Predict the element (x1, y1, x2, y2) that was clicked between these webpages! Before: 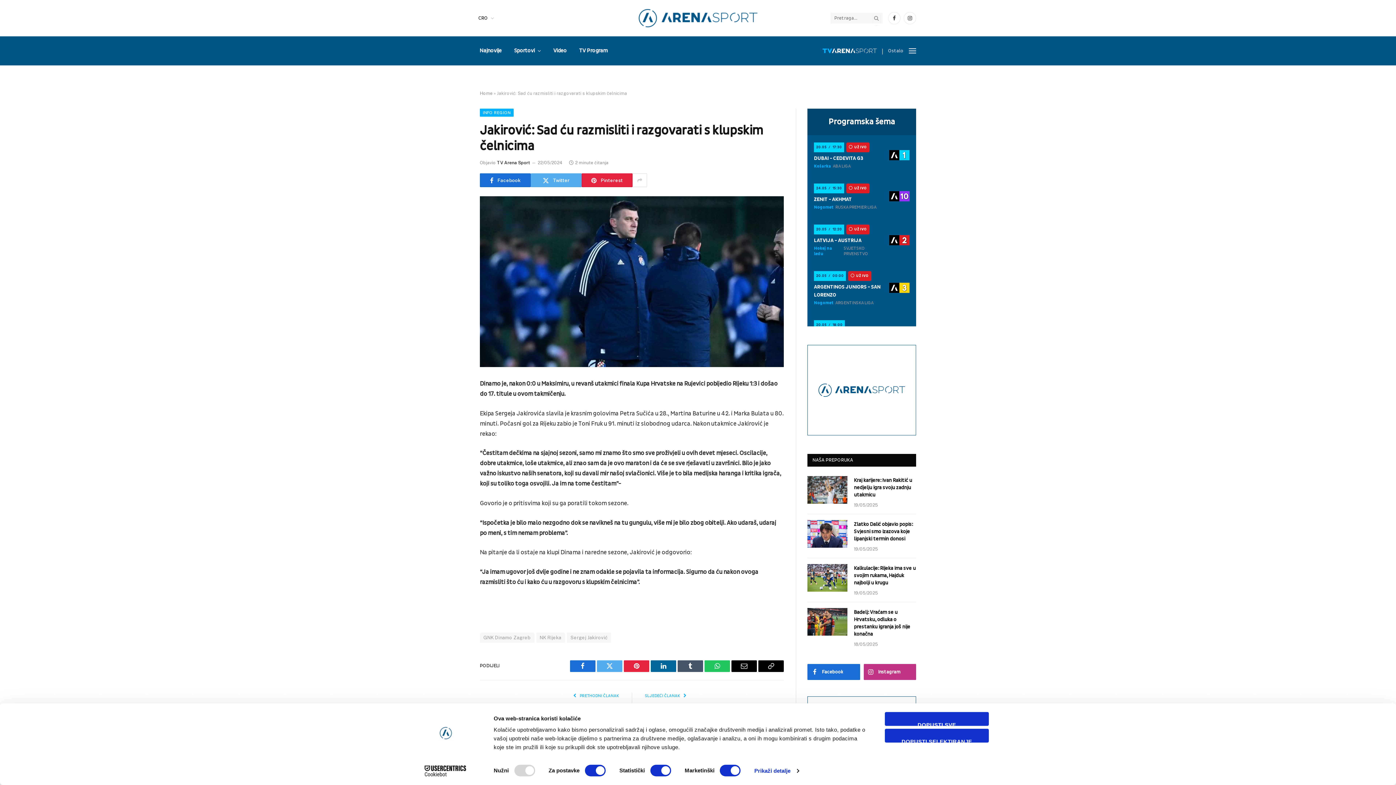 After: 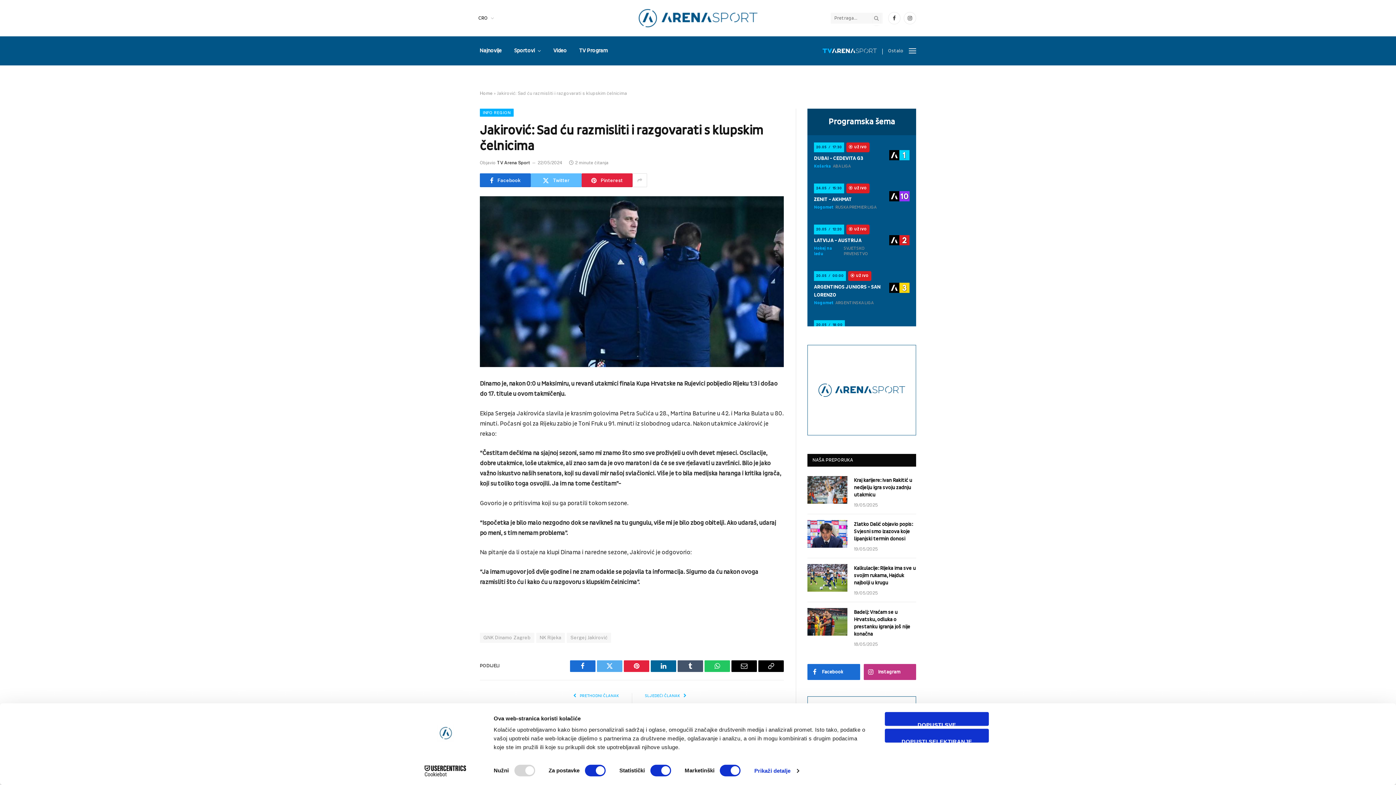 Action: bbox: (530, 173, 581, 187) label: Twitter